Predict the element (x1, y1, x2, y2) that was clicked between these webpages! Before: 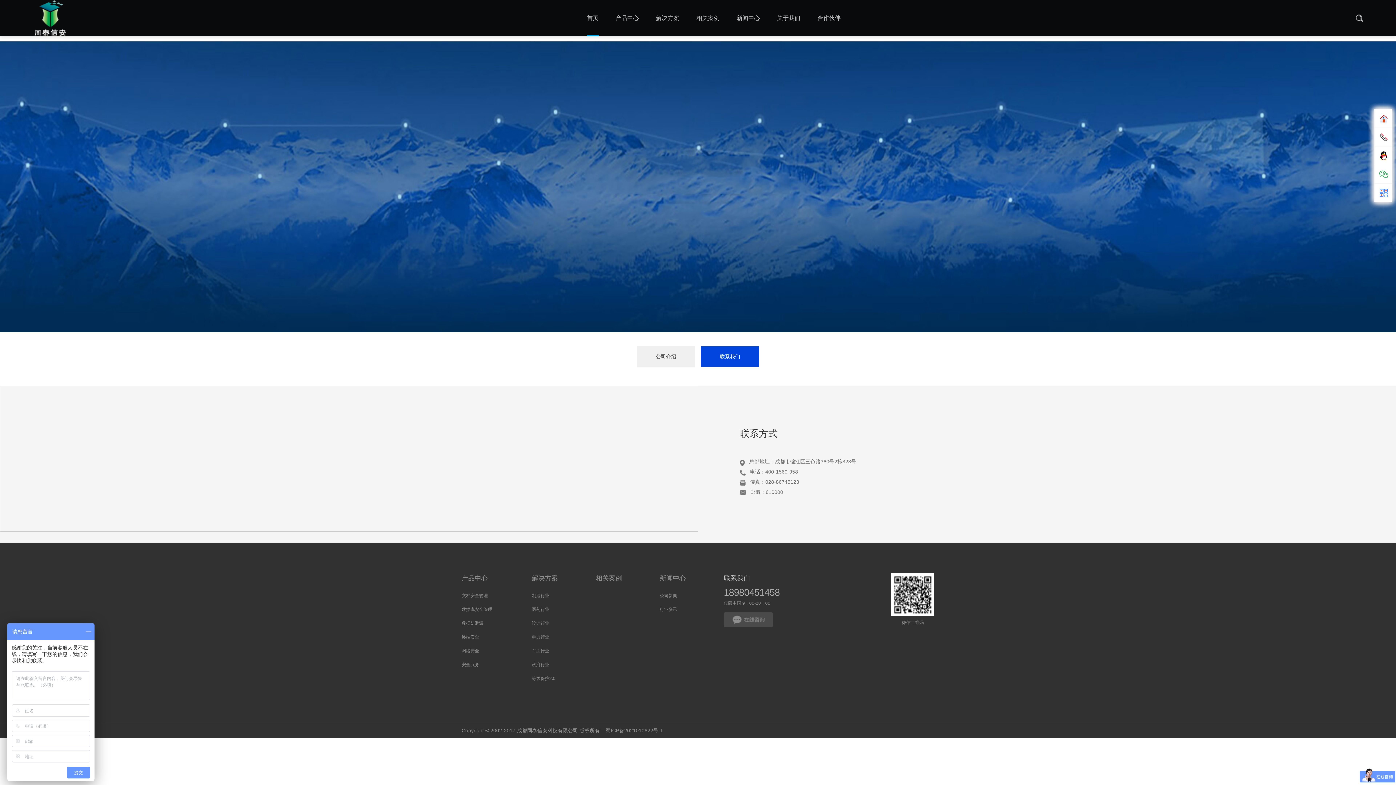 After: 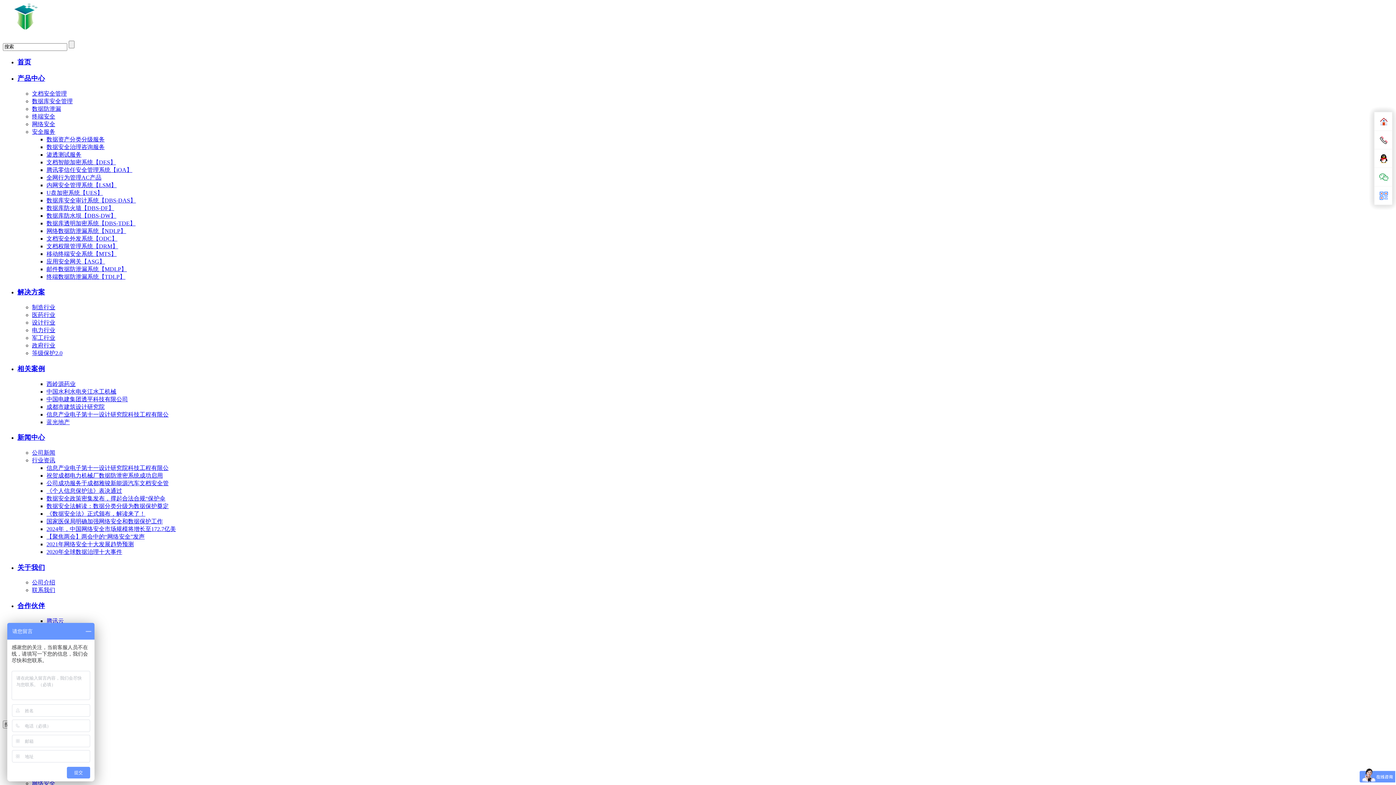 Action: label: 首页 bbox: (587, 0, 598, 36)